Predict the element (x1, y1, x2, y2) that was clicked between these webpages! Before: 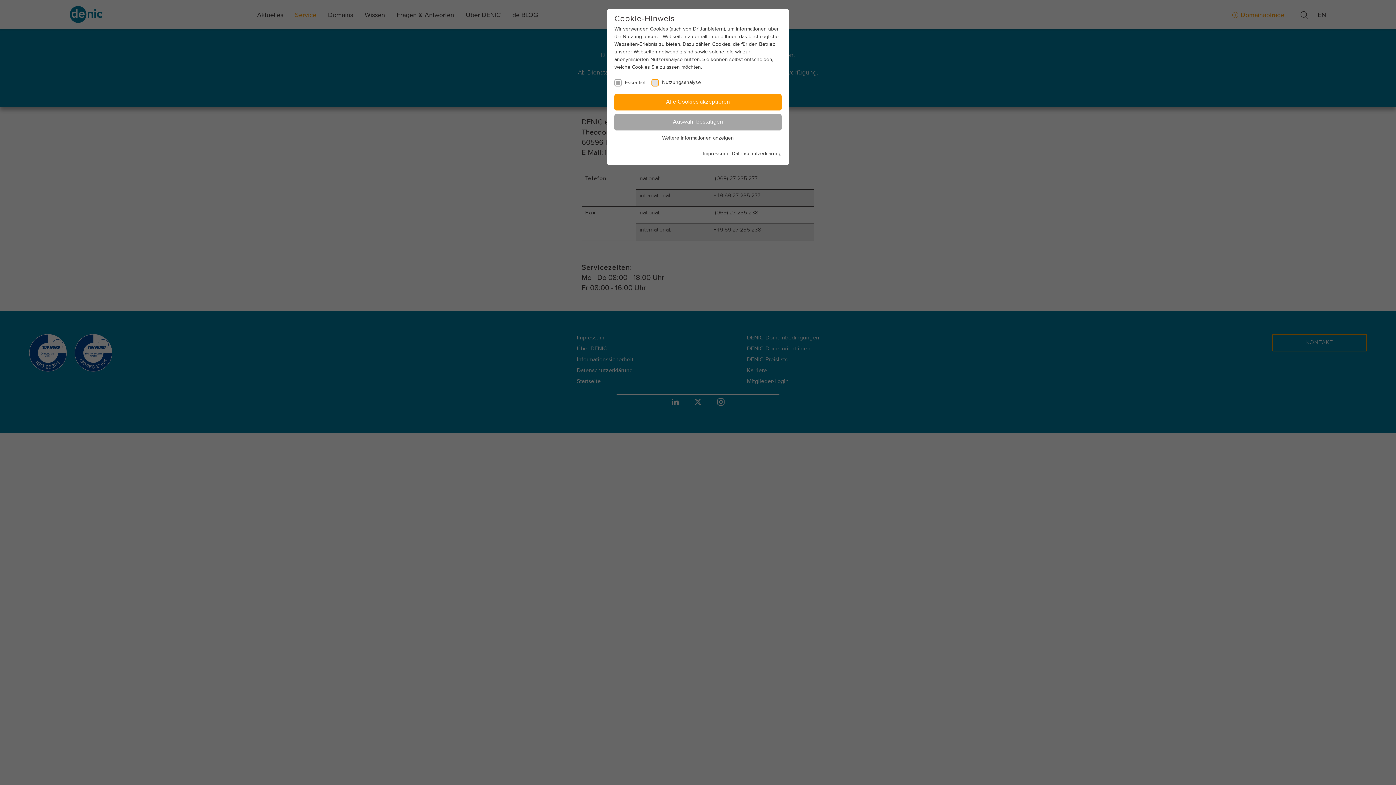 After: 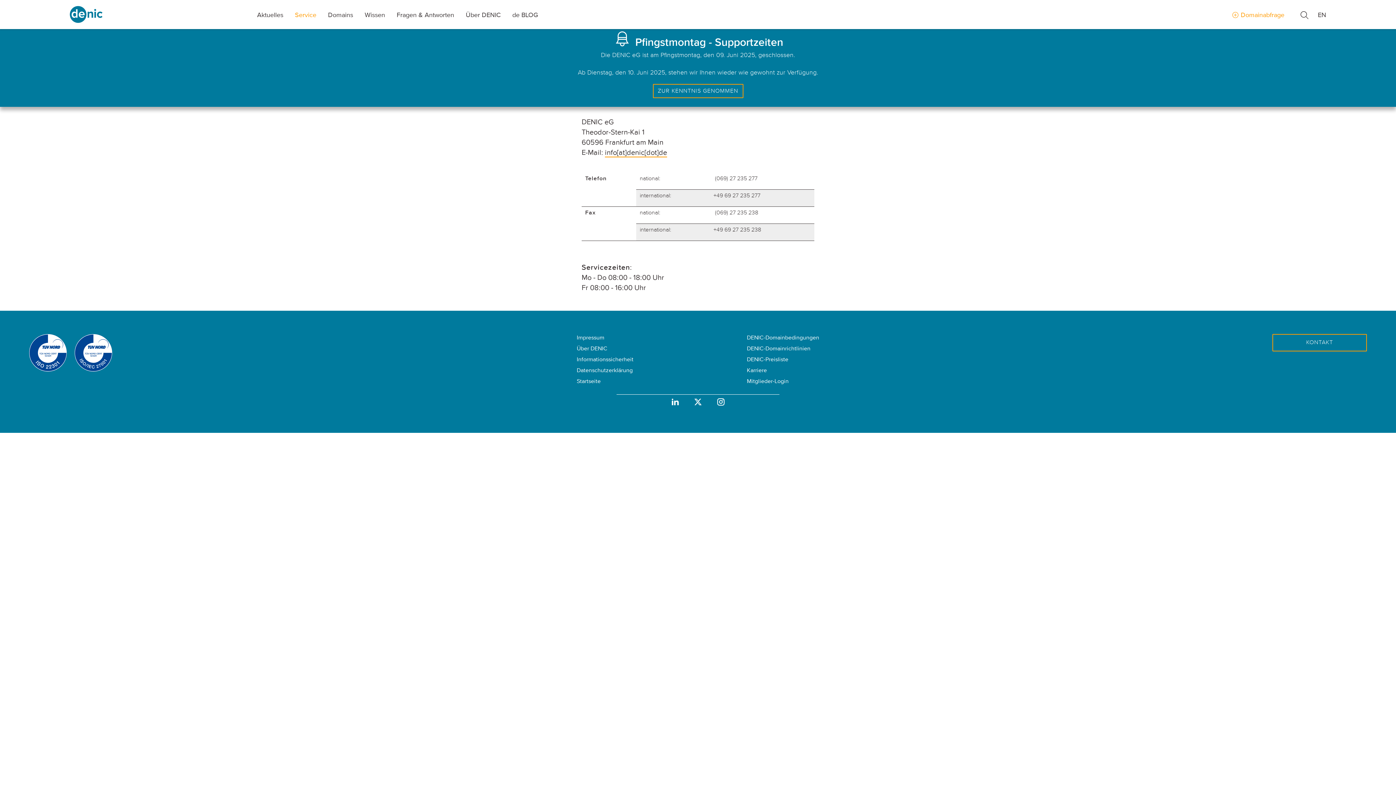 Action: label: Auswahl bestätigen bbox: (614, 114, 781, 130)